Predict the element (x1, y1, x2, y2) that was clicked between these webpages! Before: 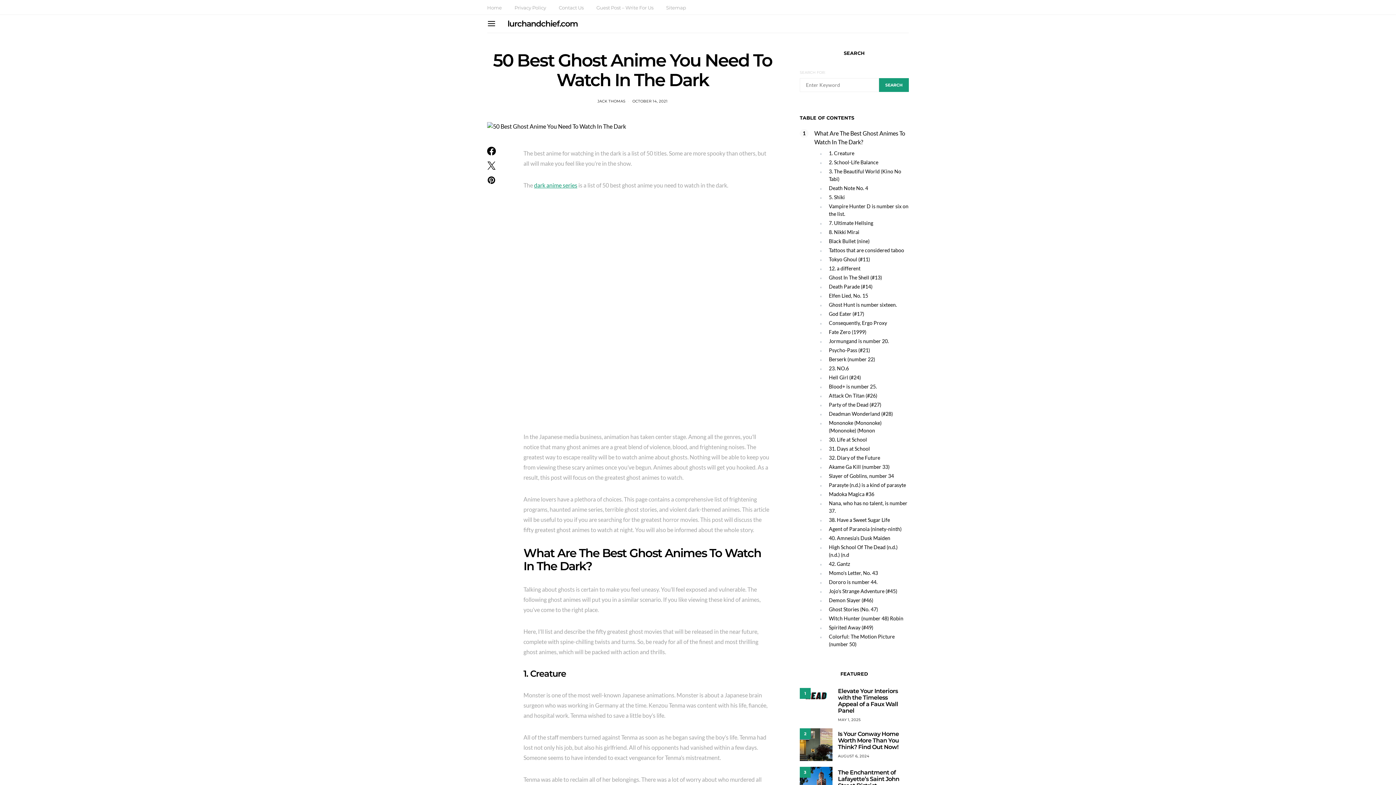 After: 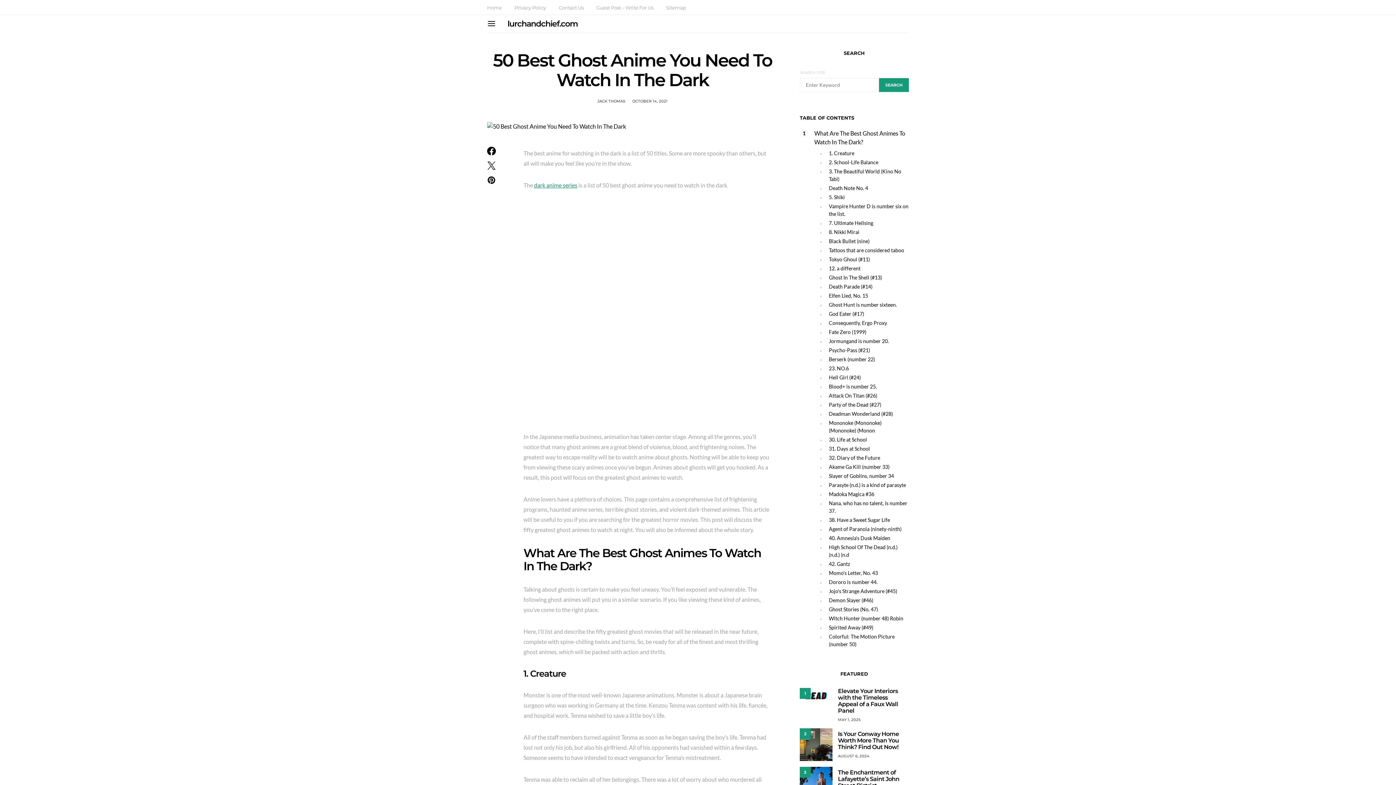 Action: label: OCTOBER 14, 2021 bbox: (632, 98, 667, 103)